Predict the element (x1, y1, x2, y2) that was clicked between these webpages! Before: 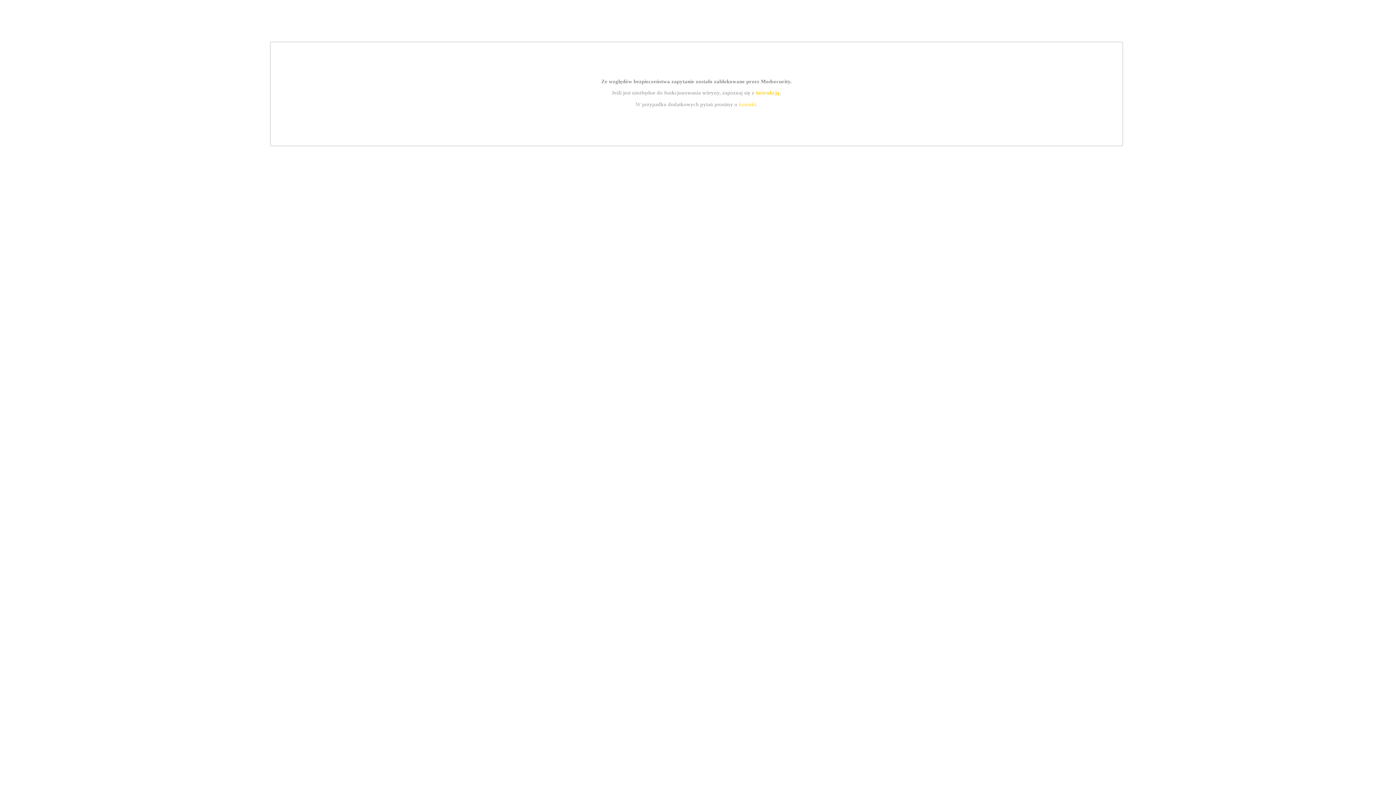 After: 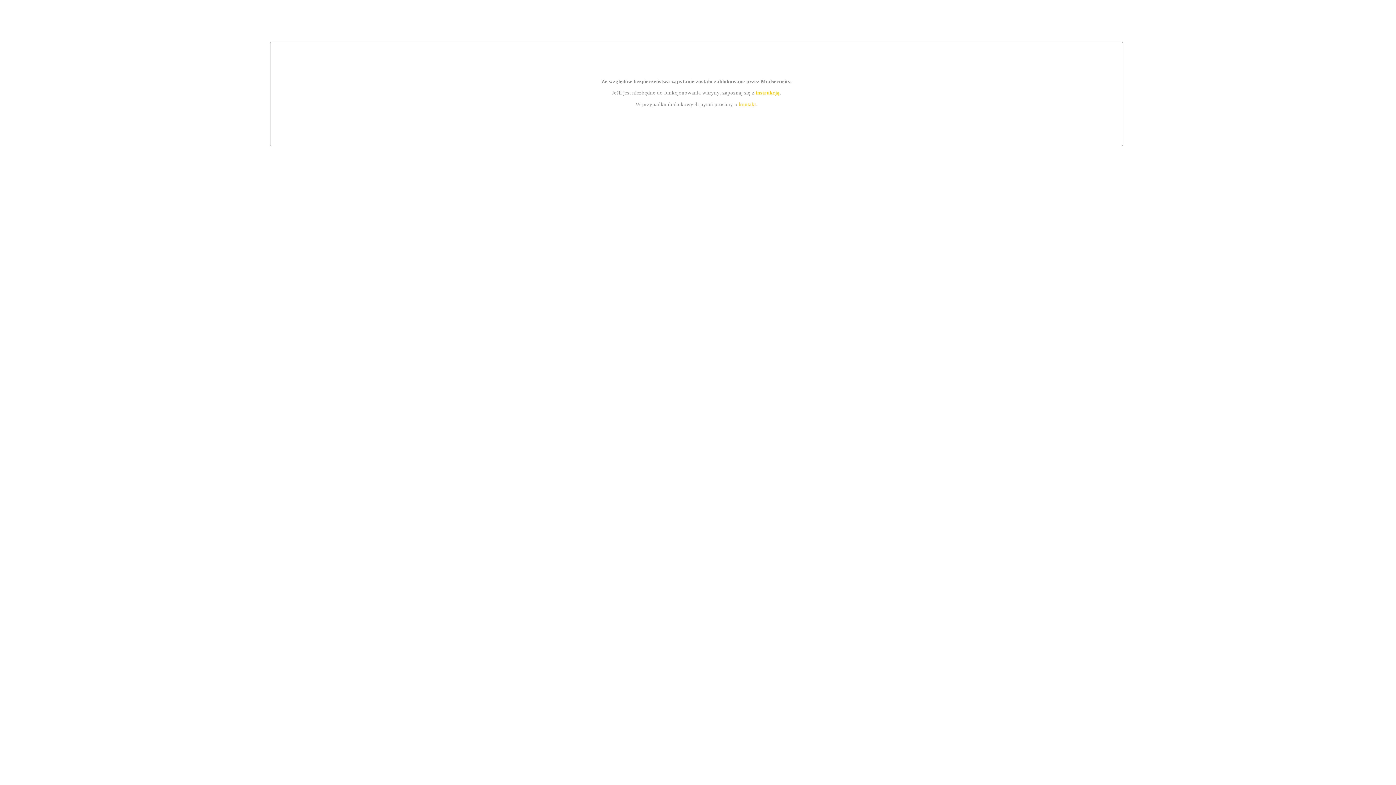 Action: label: instrukcją bbox: (755, 89, 779, 95)